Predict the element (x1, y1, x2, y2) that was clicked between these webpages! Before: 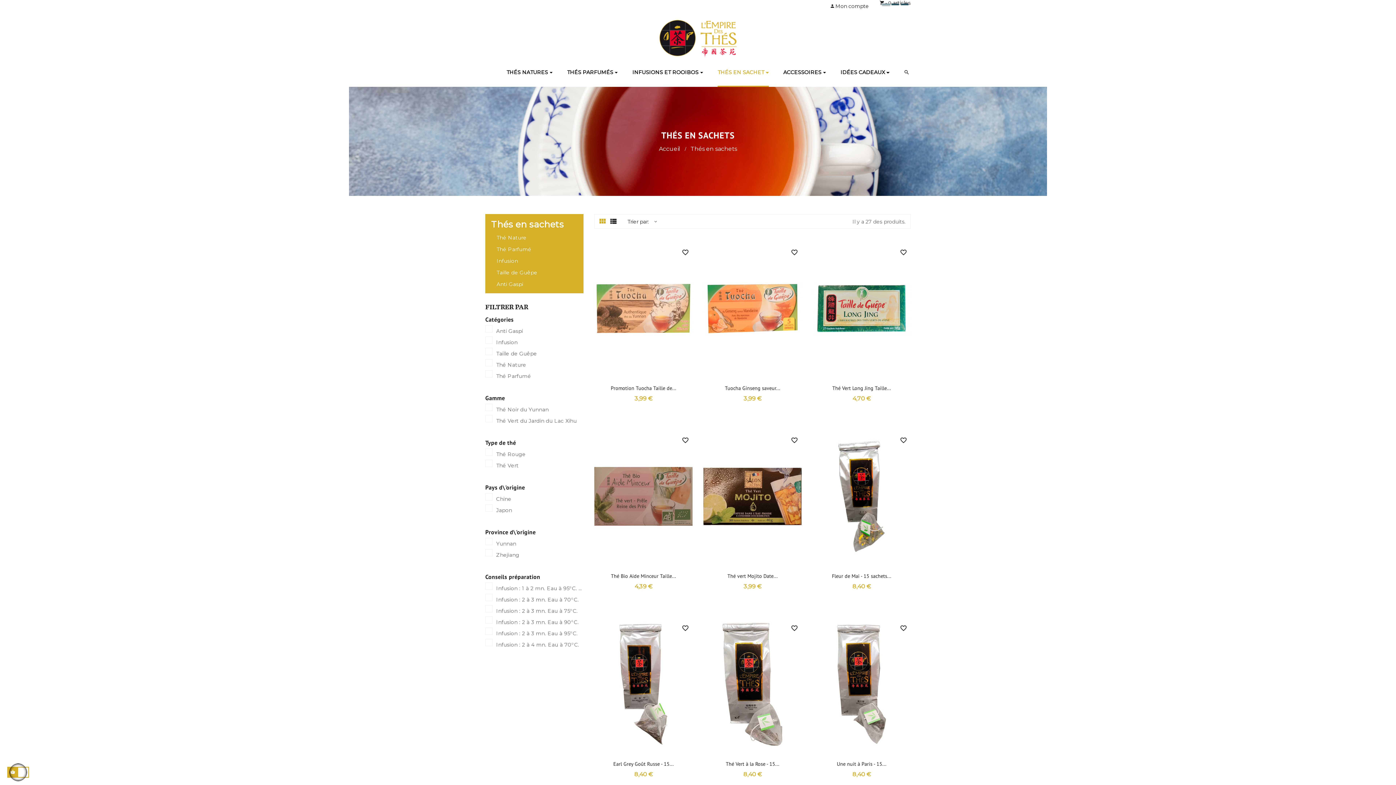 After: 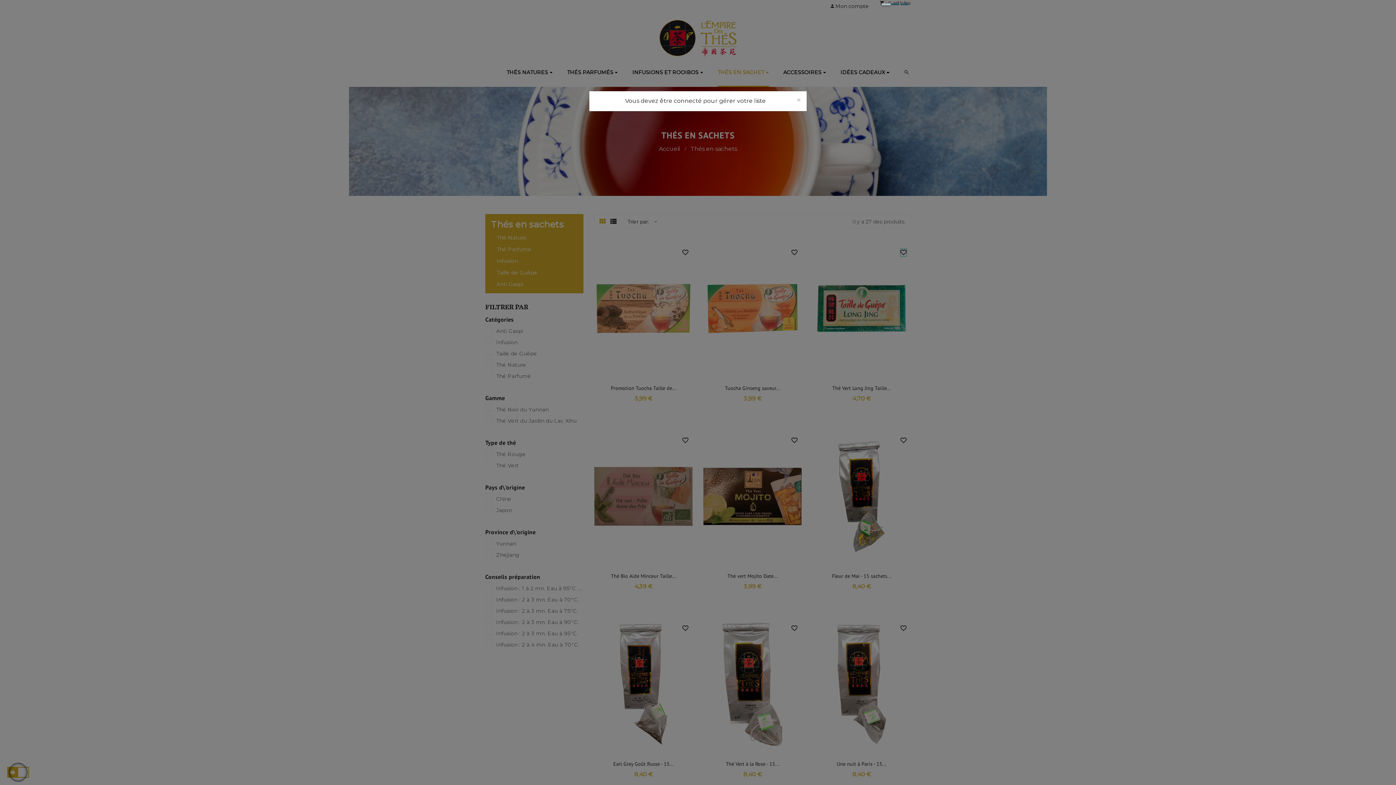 Action: bbox: (900, 248, 907, 256)